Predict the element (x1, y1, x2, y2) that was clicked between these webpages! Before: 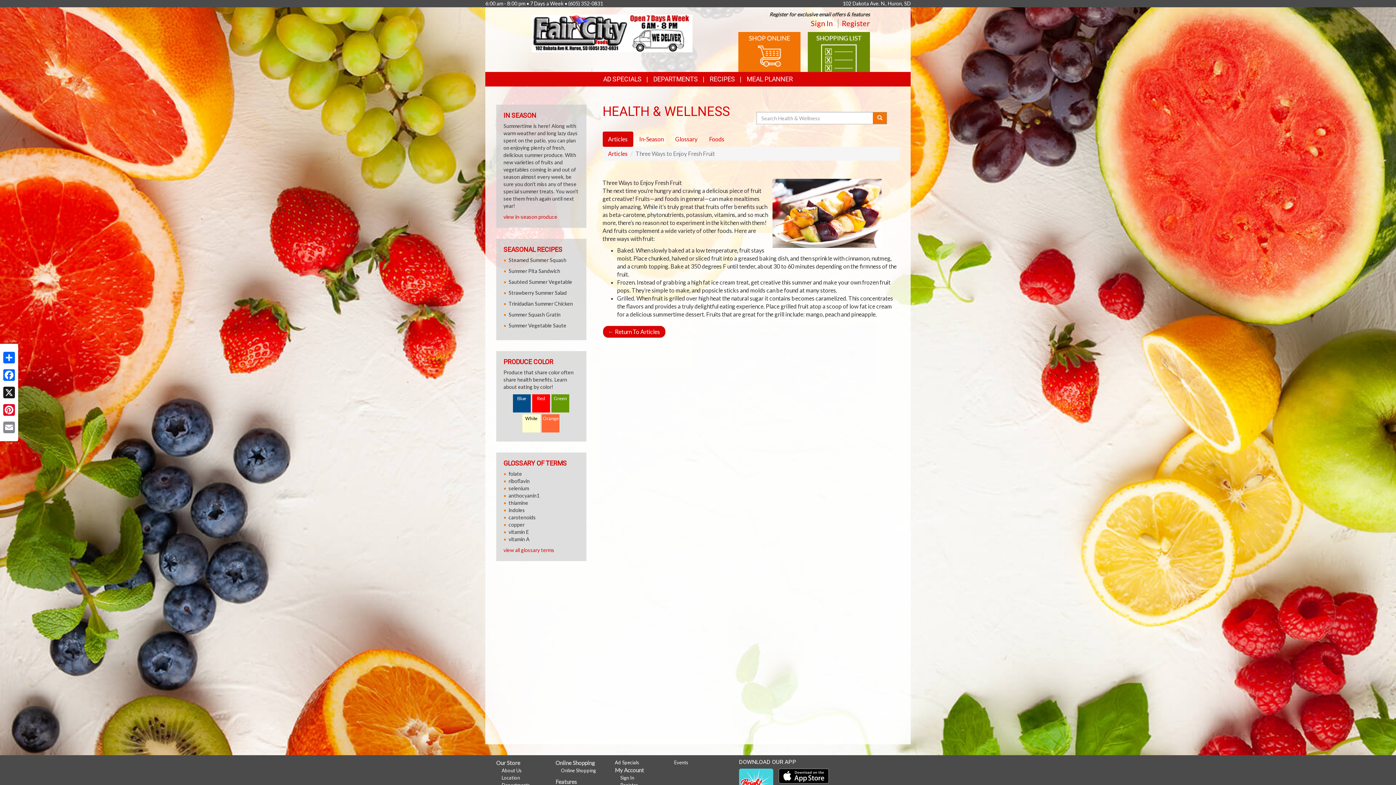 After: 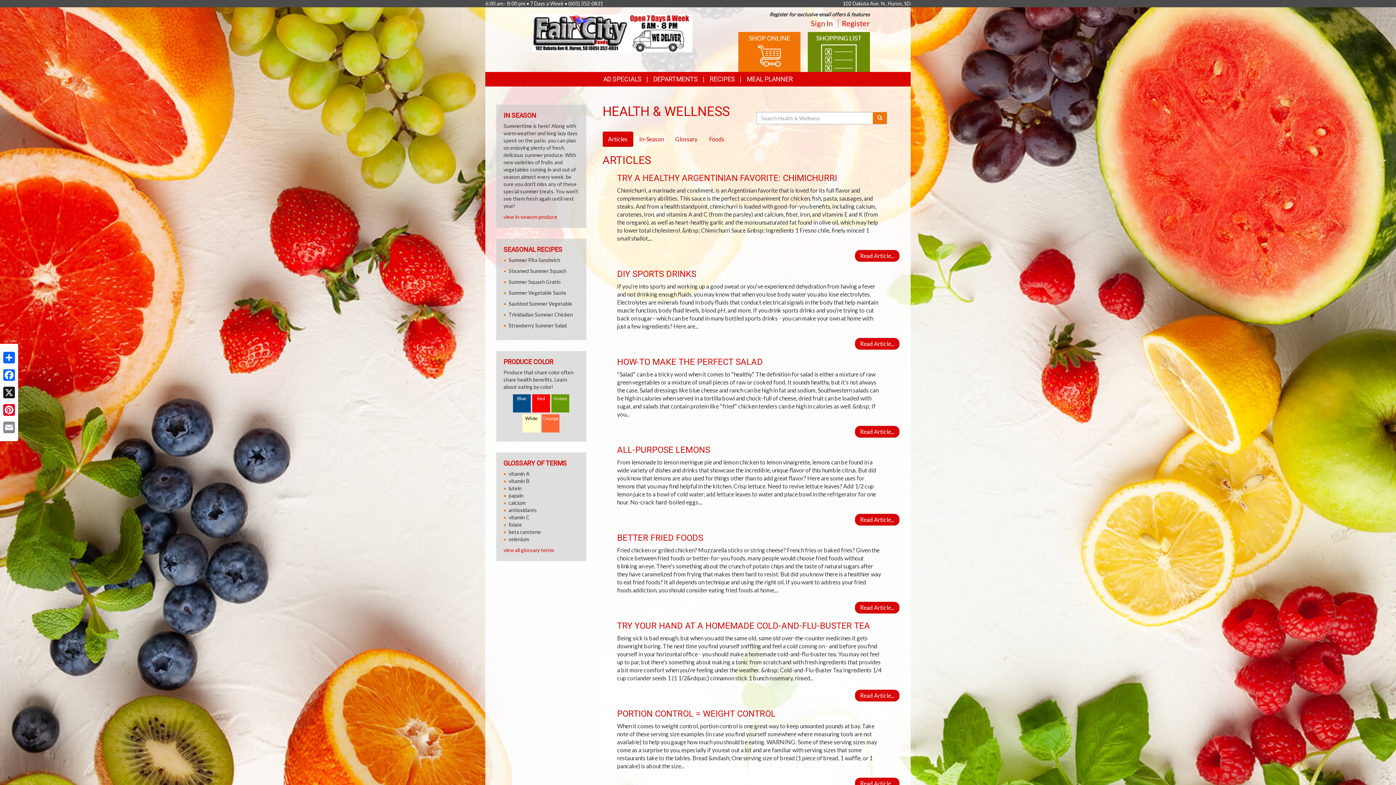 Action: bbox: (602, 131, 633, 146) label: Articles